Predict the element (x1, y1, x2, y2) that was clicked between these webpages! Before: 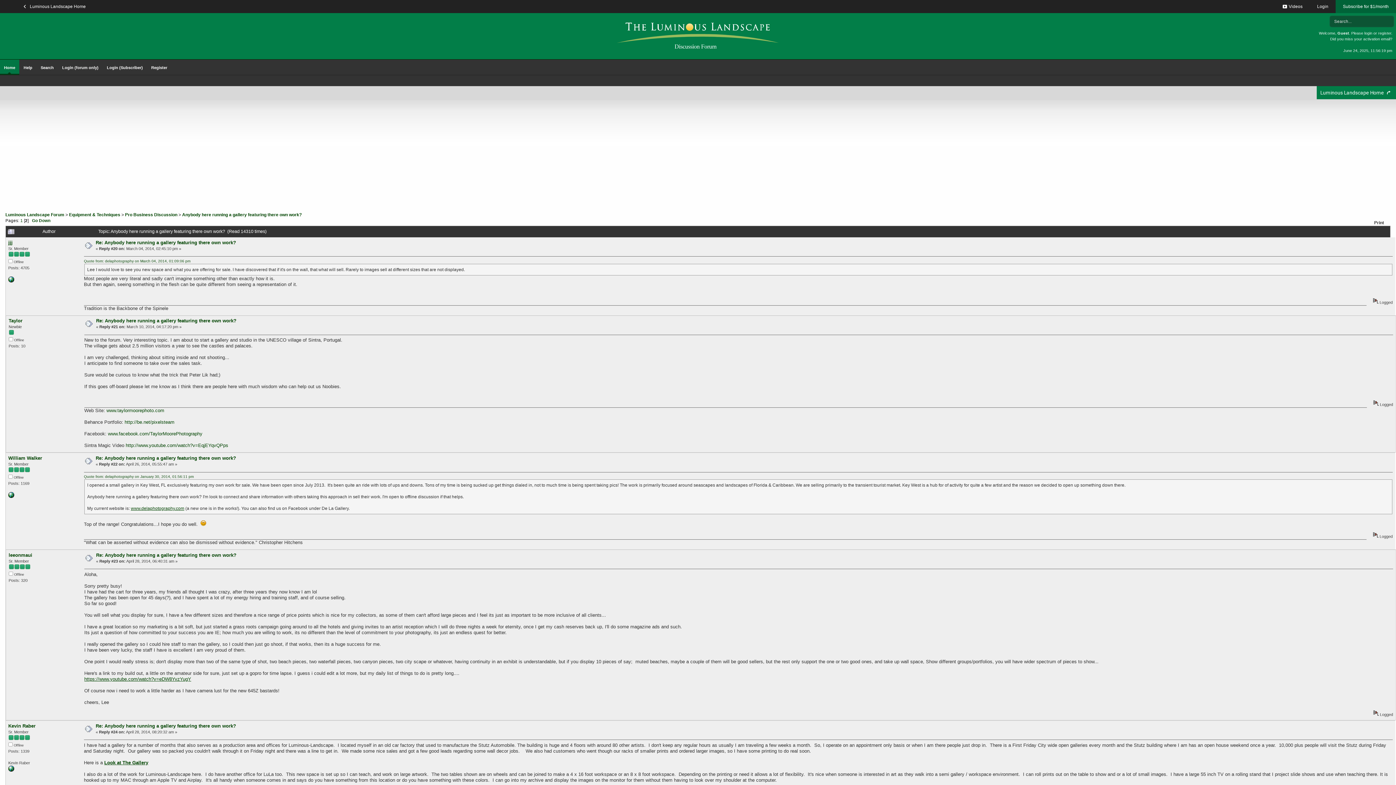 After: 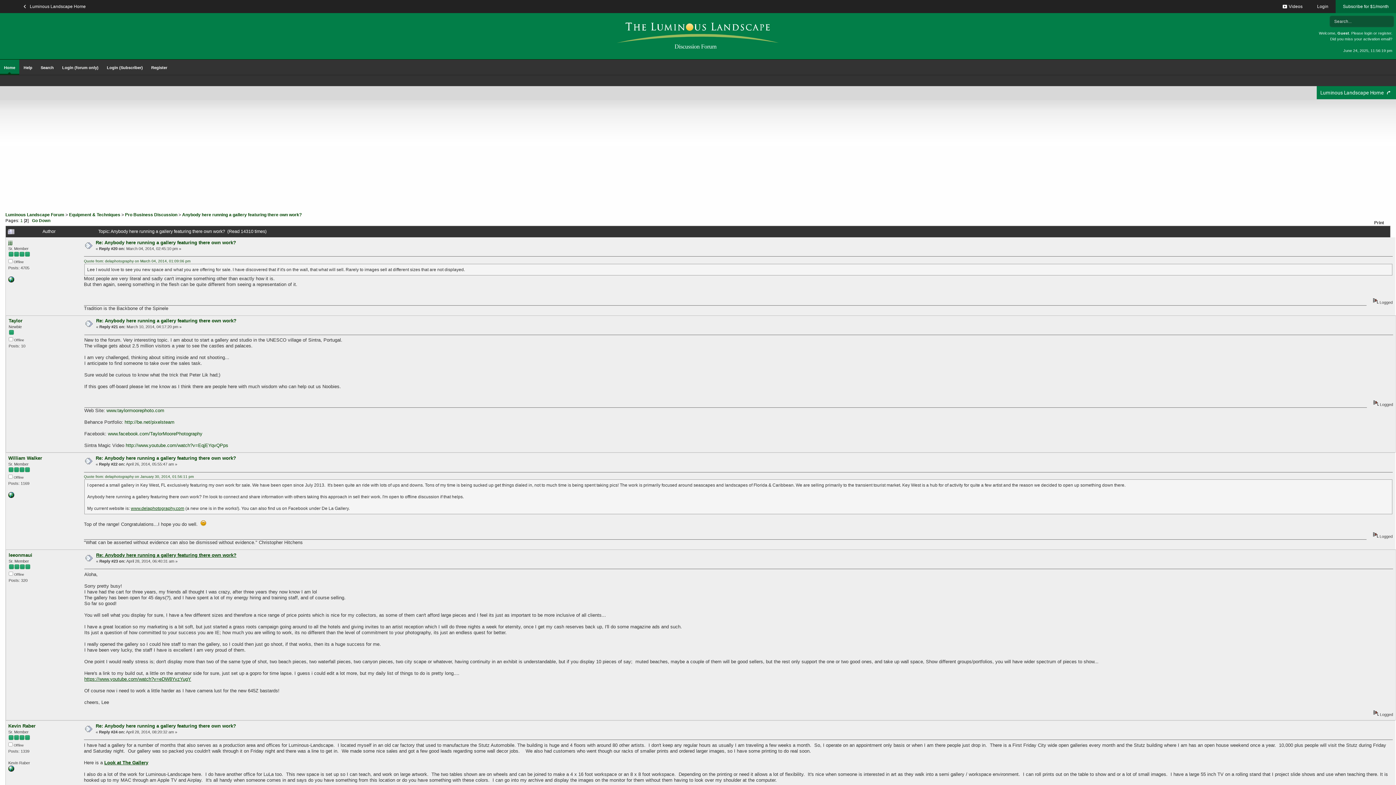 Action: label: Re: Anybody here running a gallery featuring there own work? bbox: (96, 552, 236, 558)